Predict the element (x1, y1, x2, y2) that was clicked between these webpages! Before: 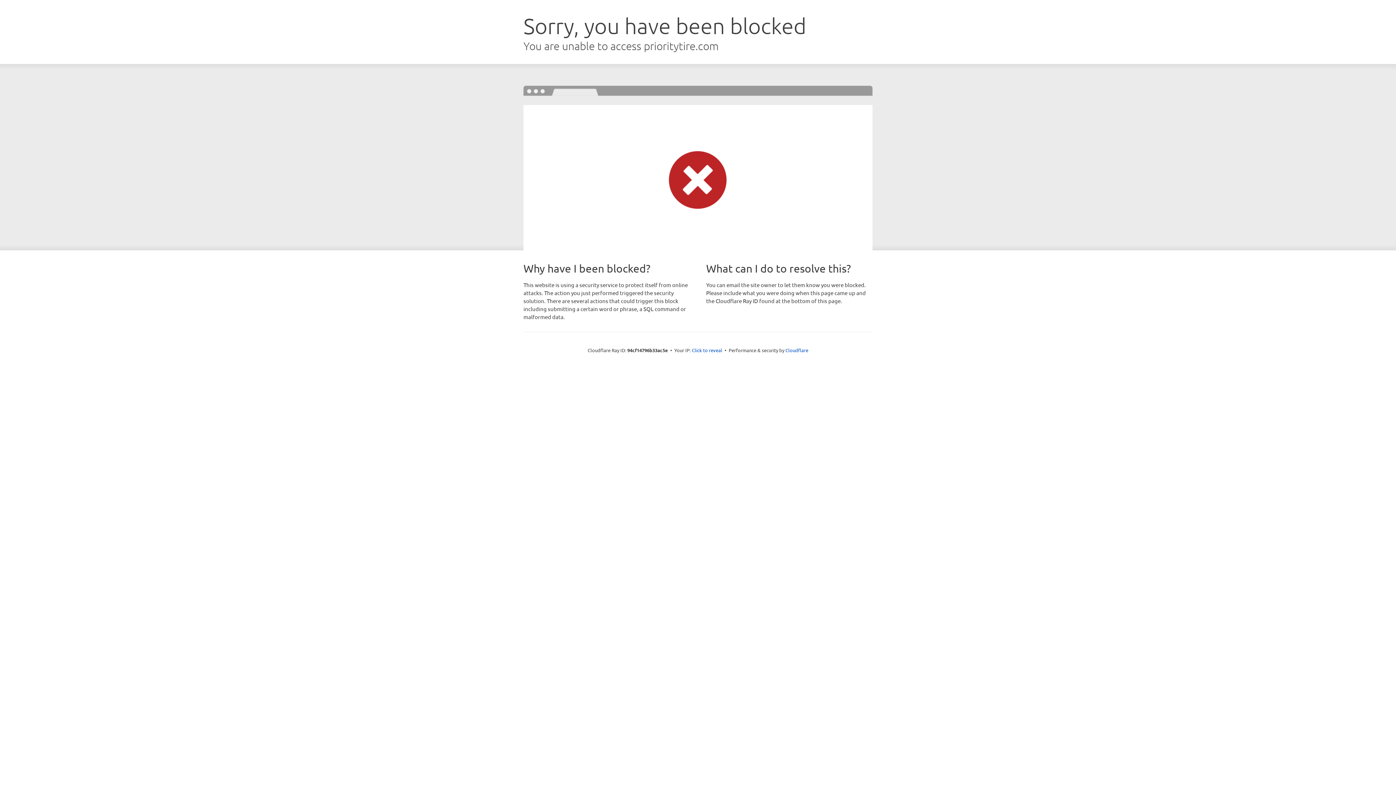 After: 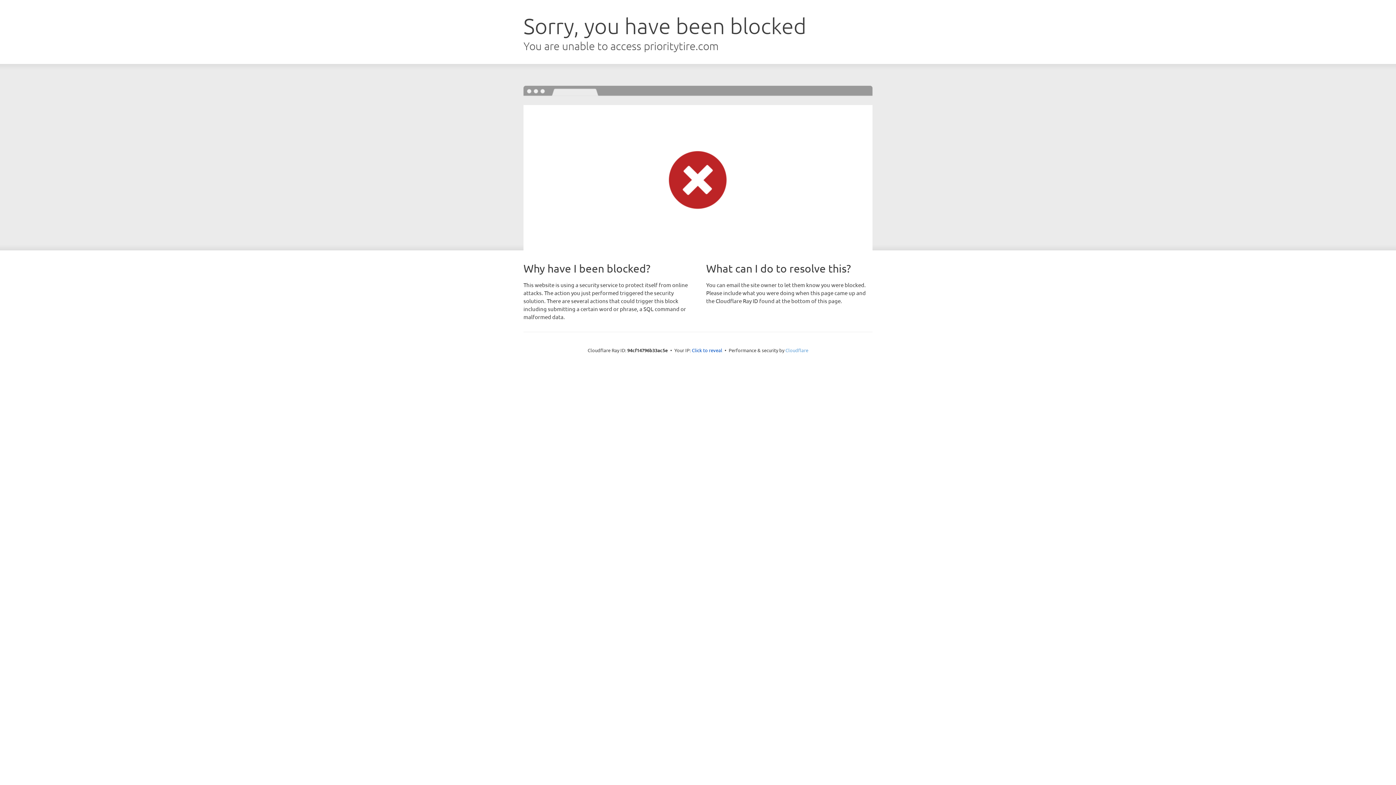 Action: bbox: (785, 347, 808, 353) label: Cloudflare